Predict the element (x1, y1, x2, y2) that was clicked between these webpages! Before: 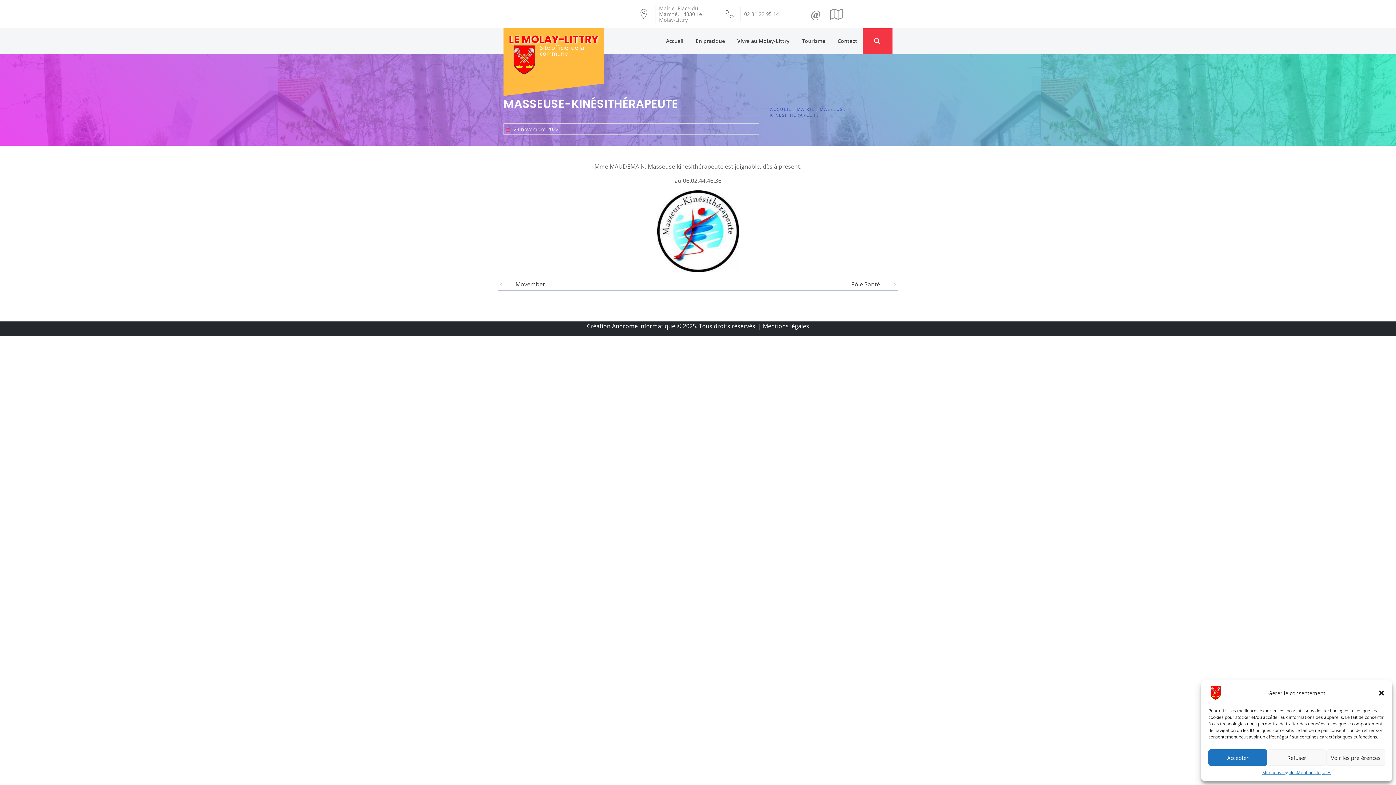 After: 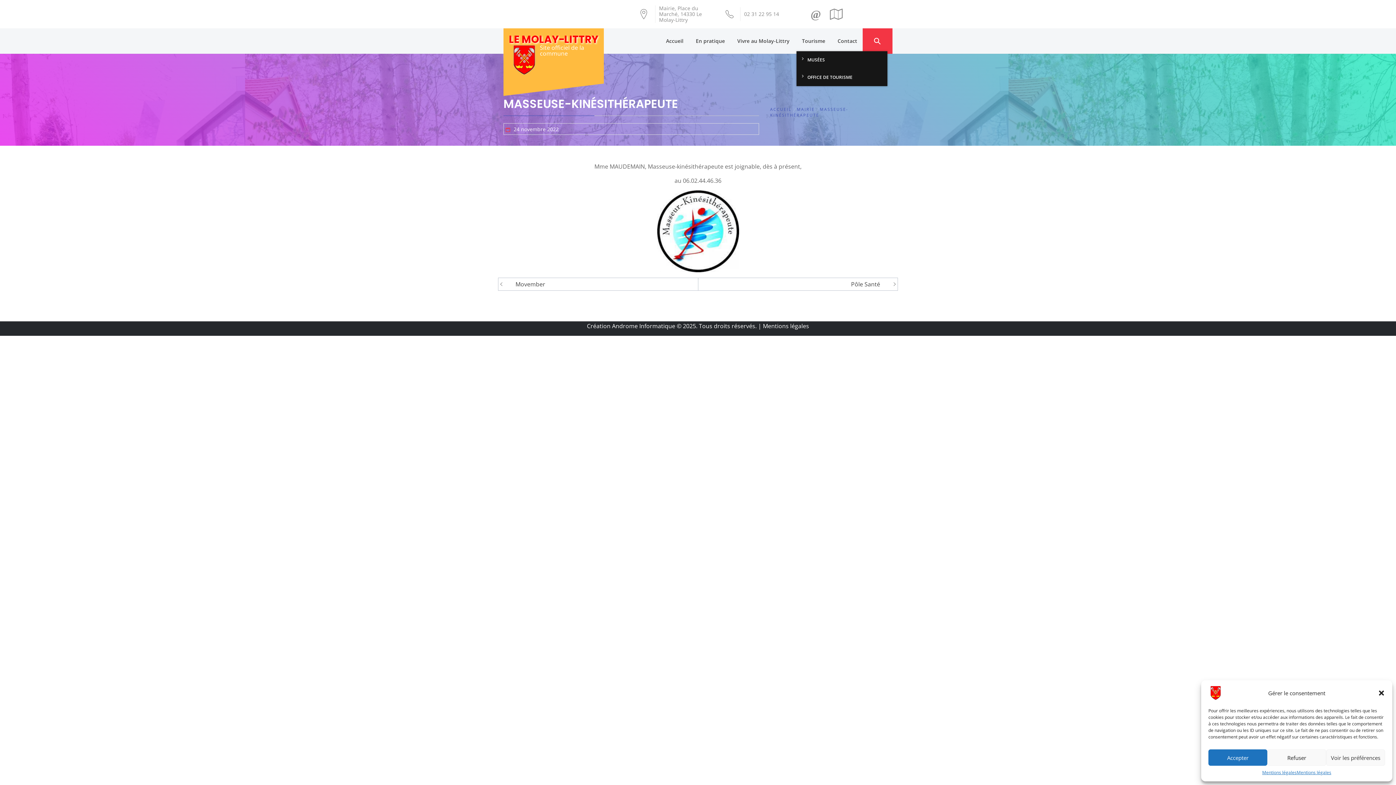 Action: label: Tourisme bbox: (796, 28, 830, 53)